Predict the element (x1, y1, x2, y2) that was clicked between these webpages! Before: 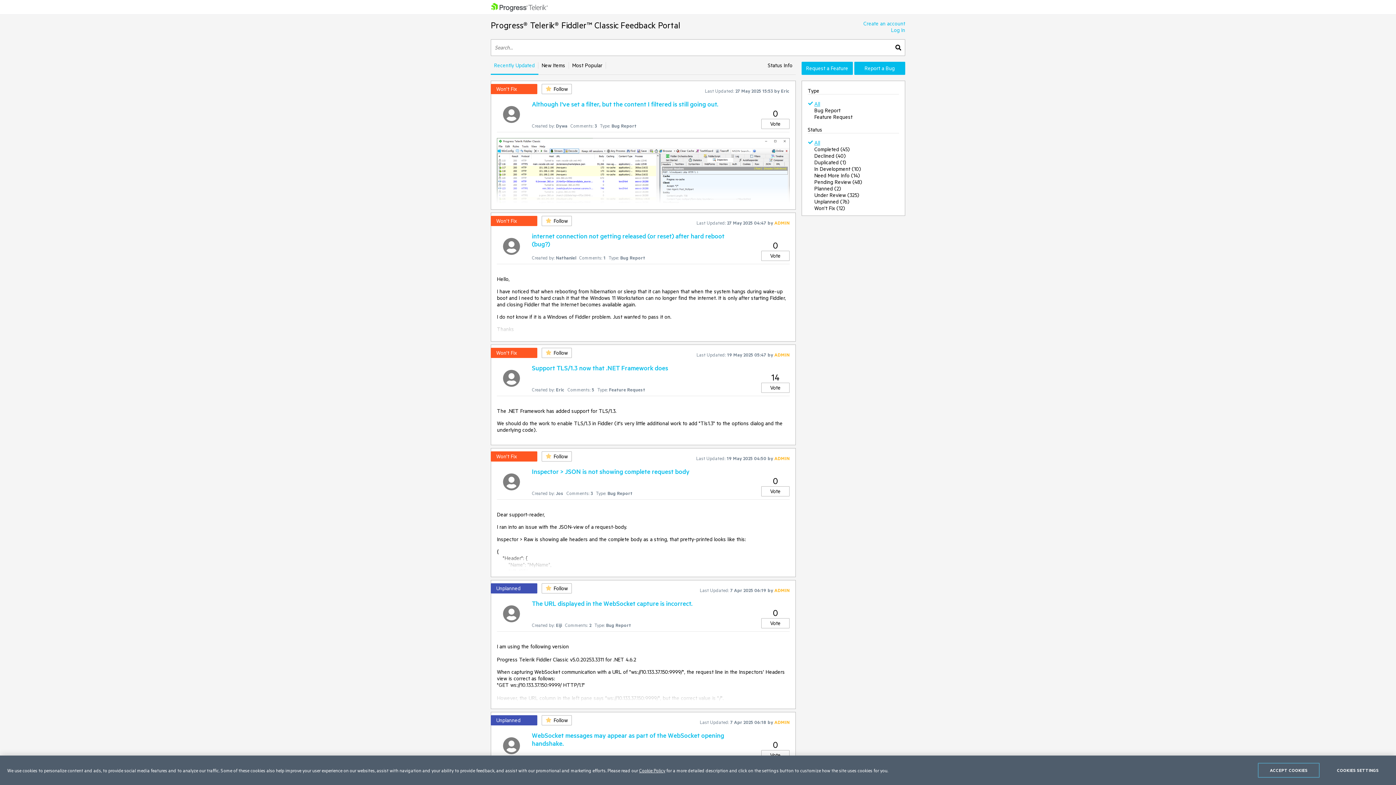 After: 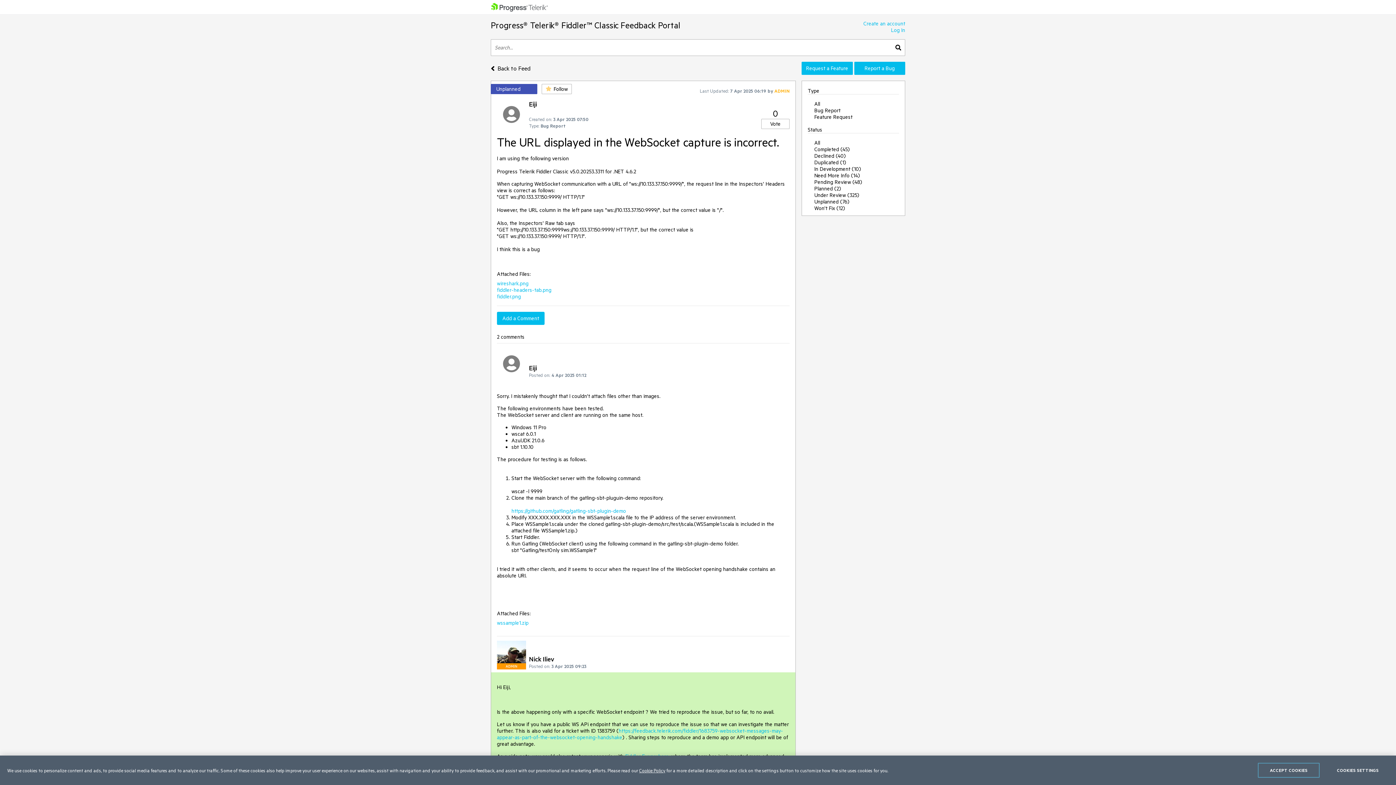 Action: bbox: (532, 599, 692, 607) label: The URL displayed in the WebSocket capture is incorrect.